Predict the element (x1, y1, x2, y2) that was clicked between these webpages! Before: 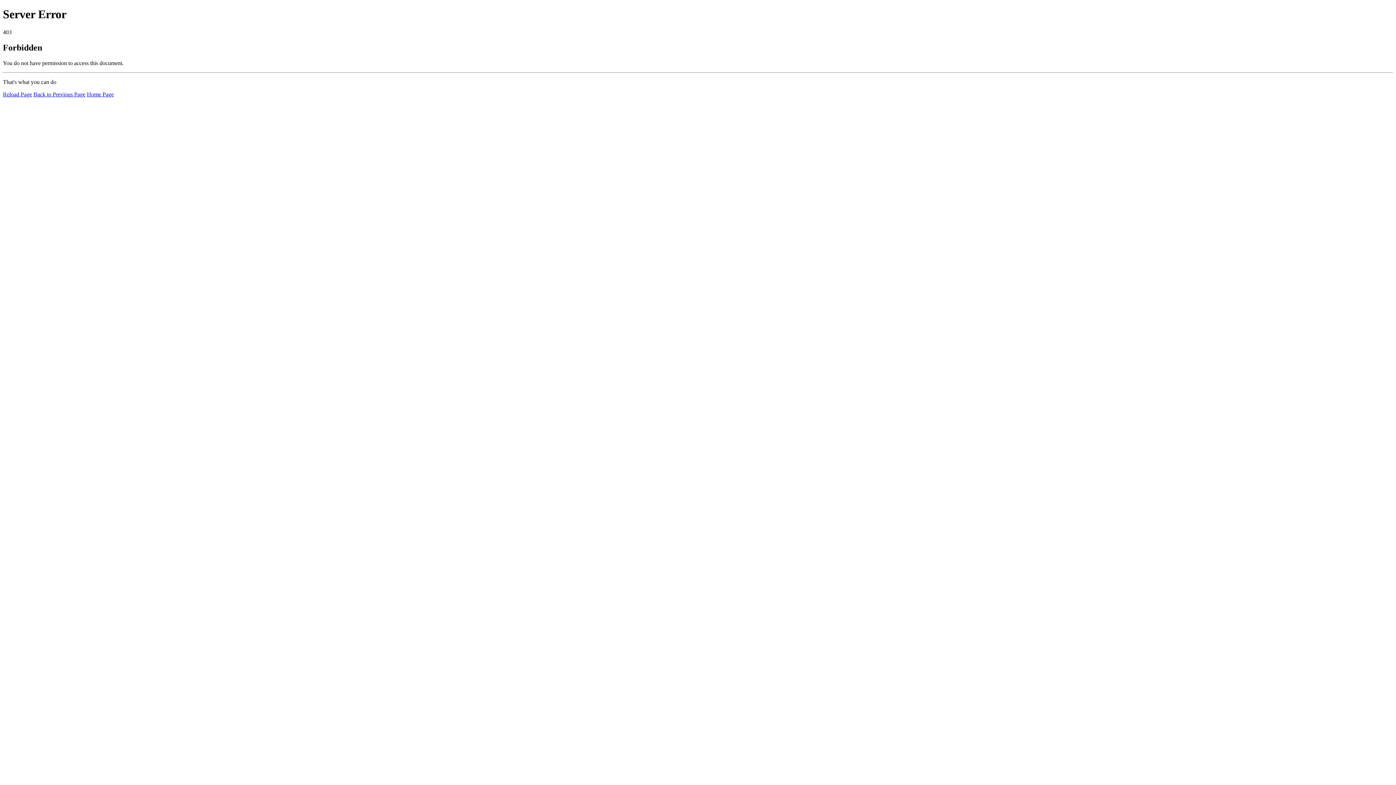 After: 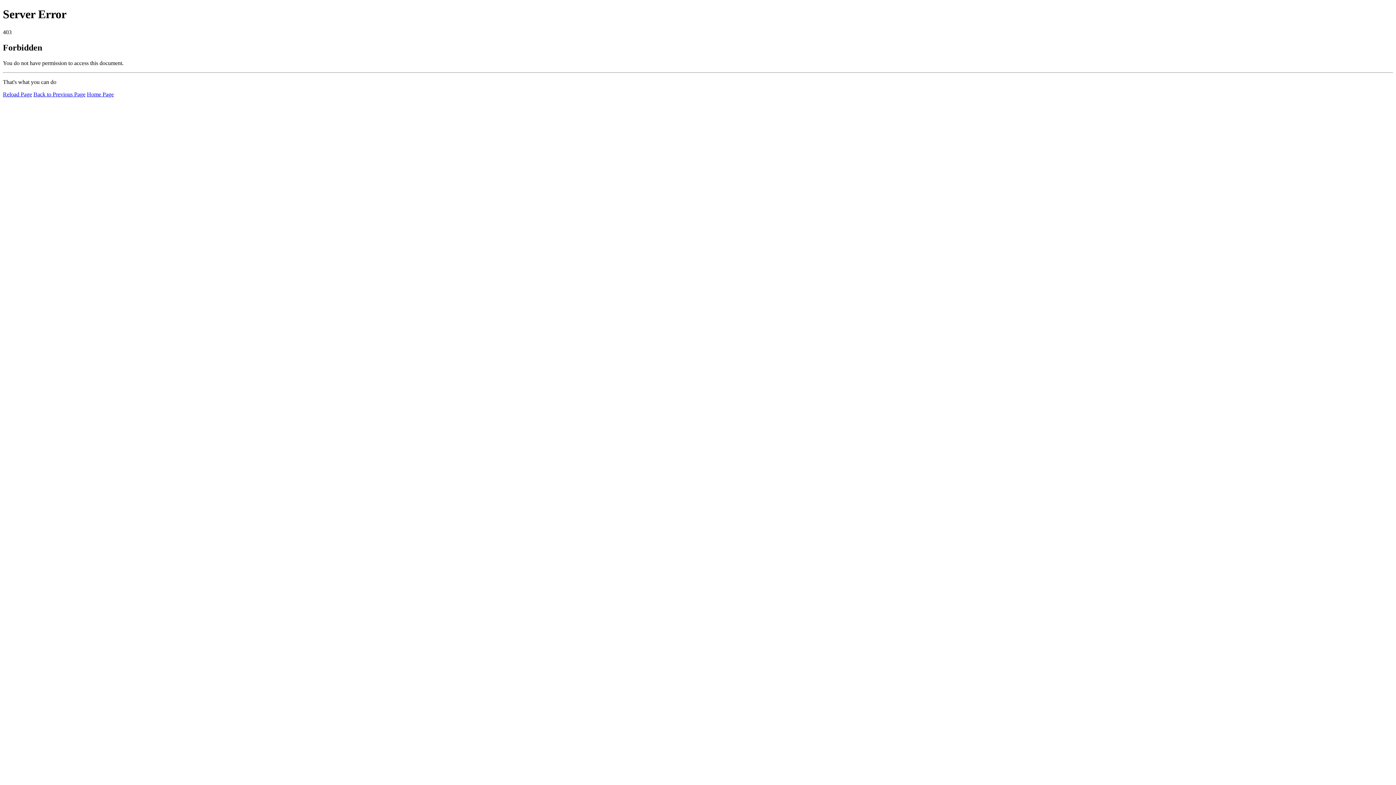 Action: bbox: (2, 91, 32, 97) label: Reload Page